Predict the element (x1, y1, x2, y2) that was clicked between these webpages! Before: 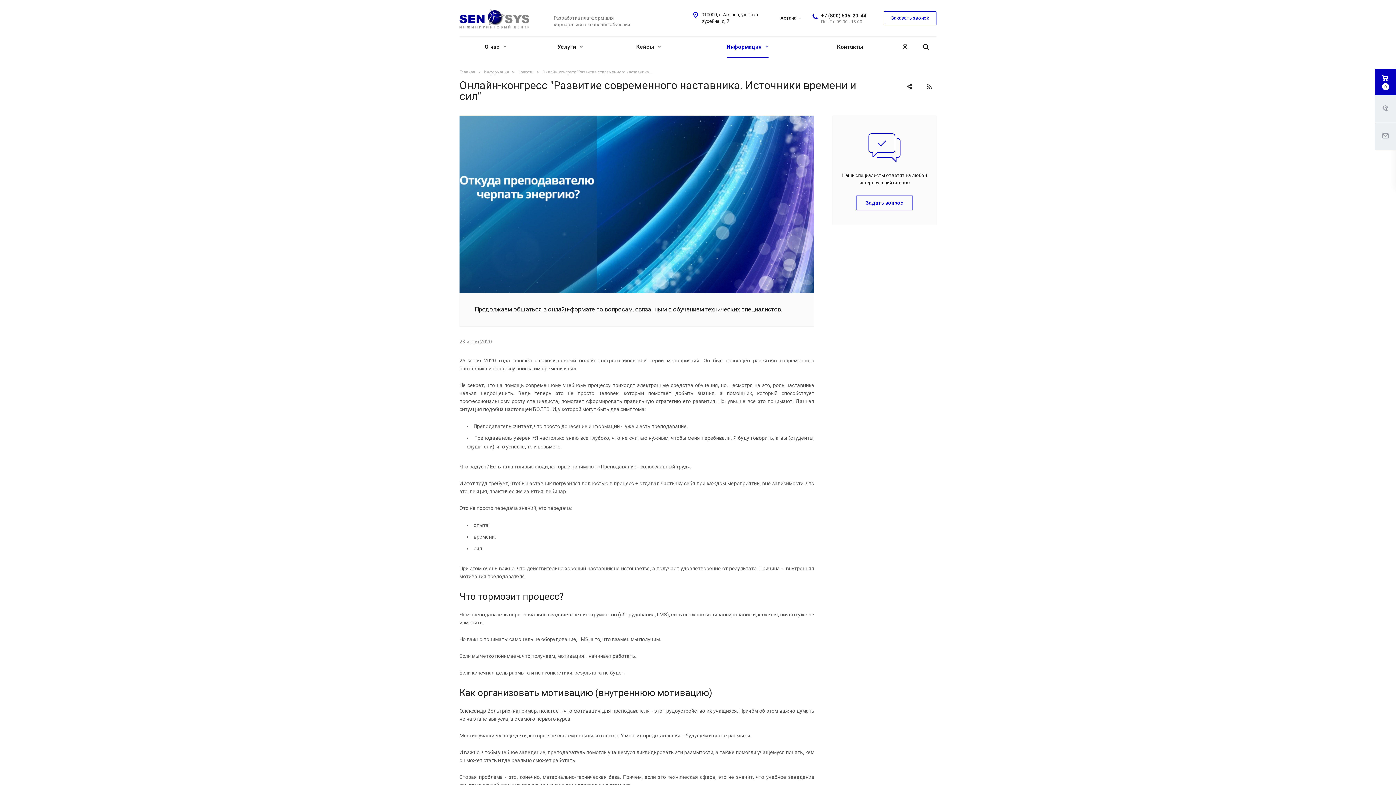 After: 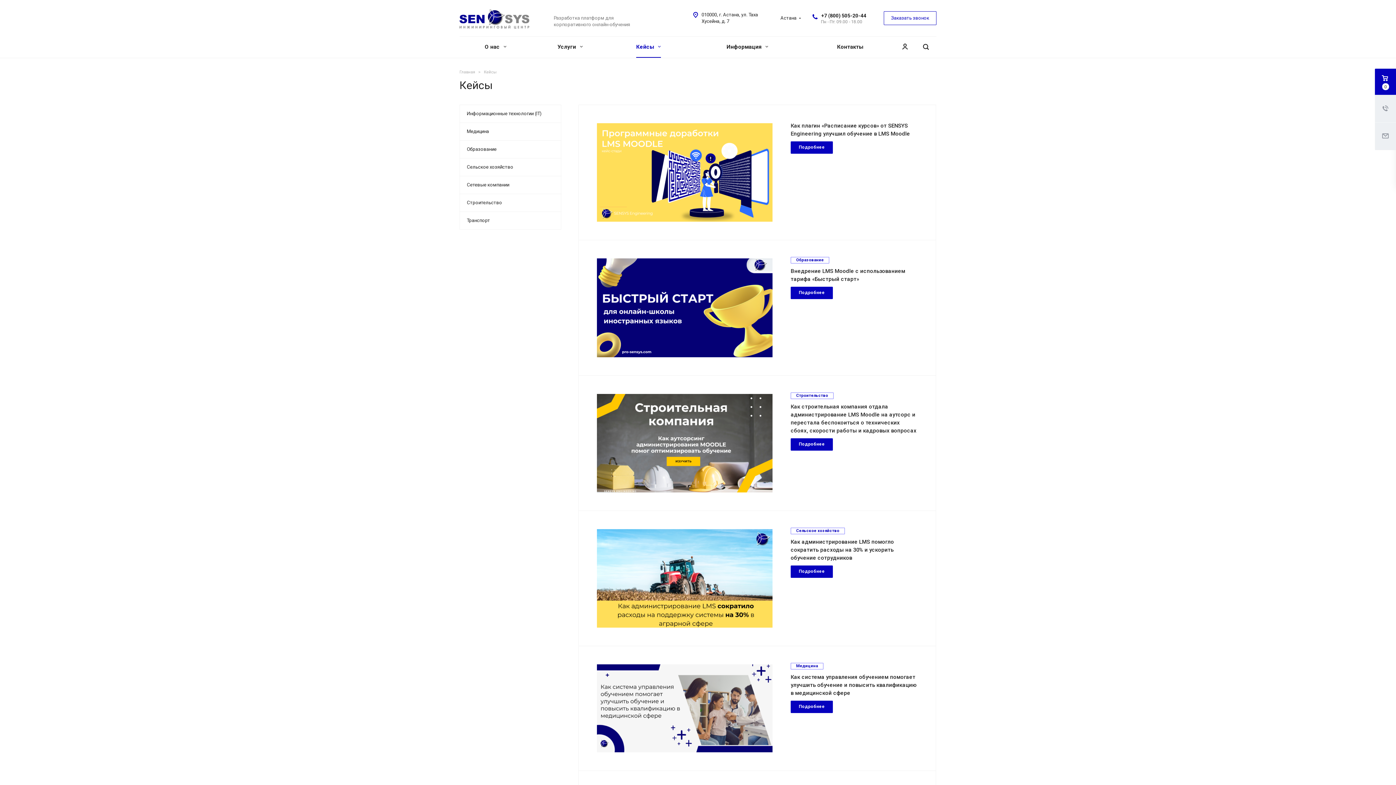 Action: bbox: (632, 36, 662, 57) label: Кейсы 